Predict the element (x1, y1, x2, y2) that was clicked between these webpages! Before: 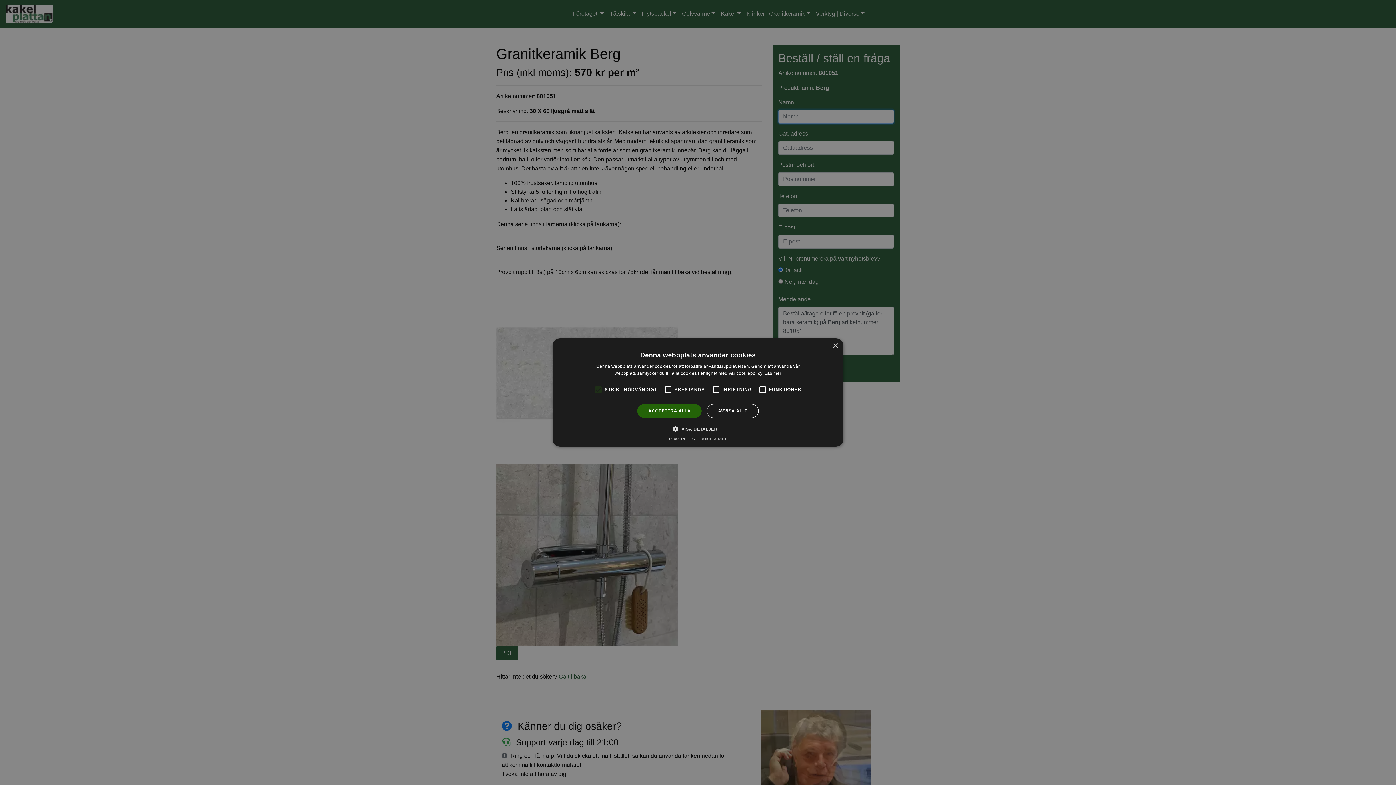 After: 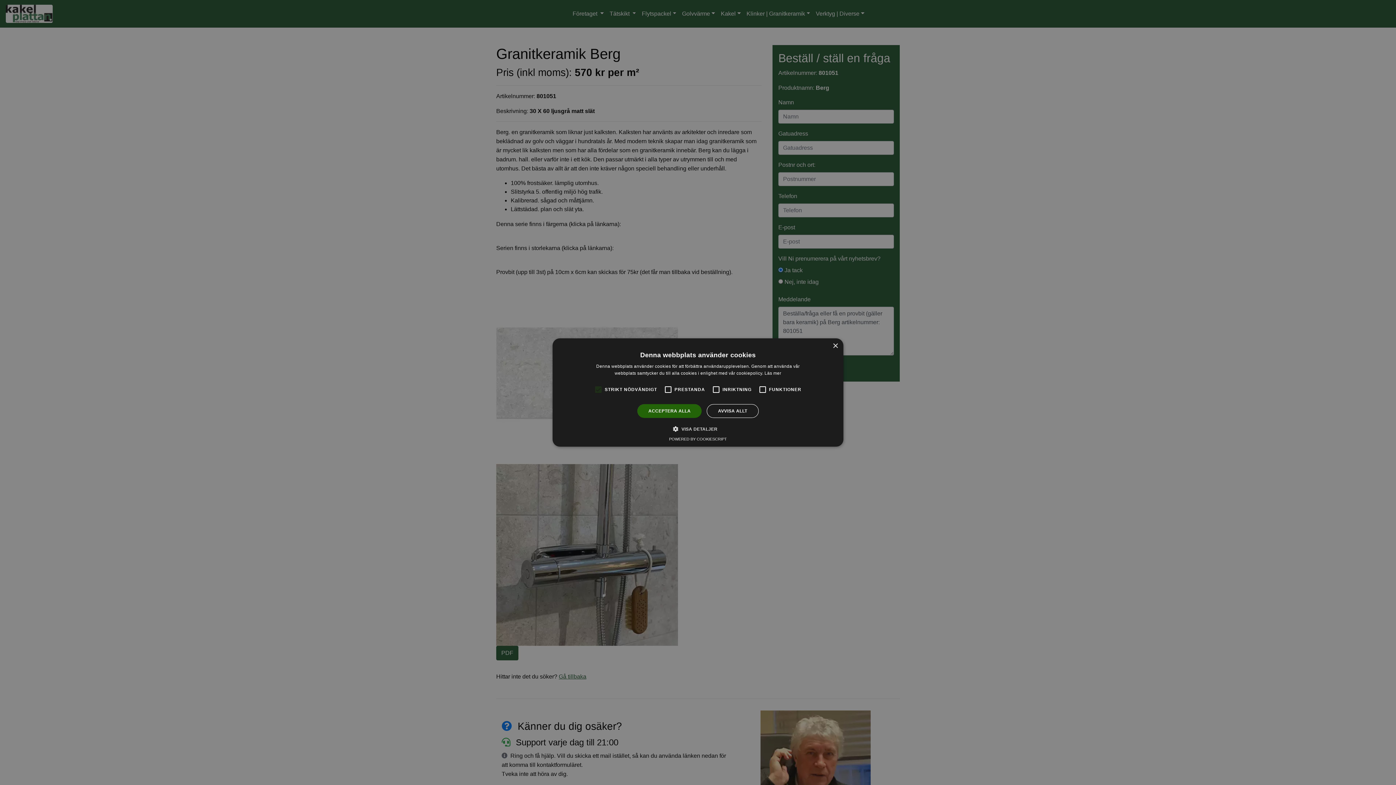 Action: bbox: (669, 437, 727, 441) label: Powered by CookieScript, opens a new window